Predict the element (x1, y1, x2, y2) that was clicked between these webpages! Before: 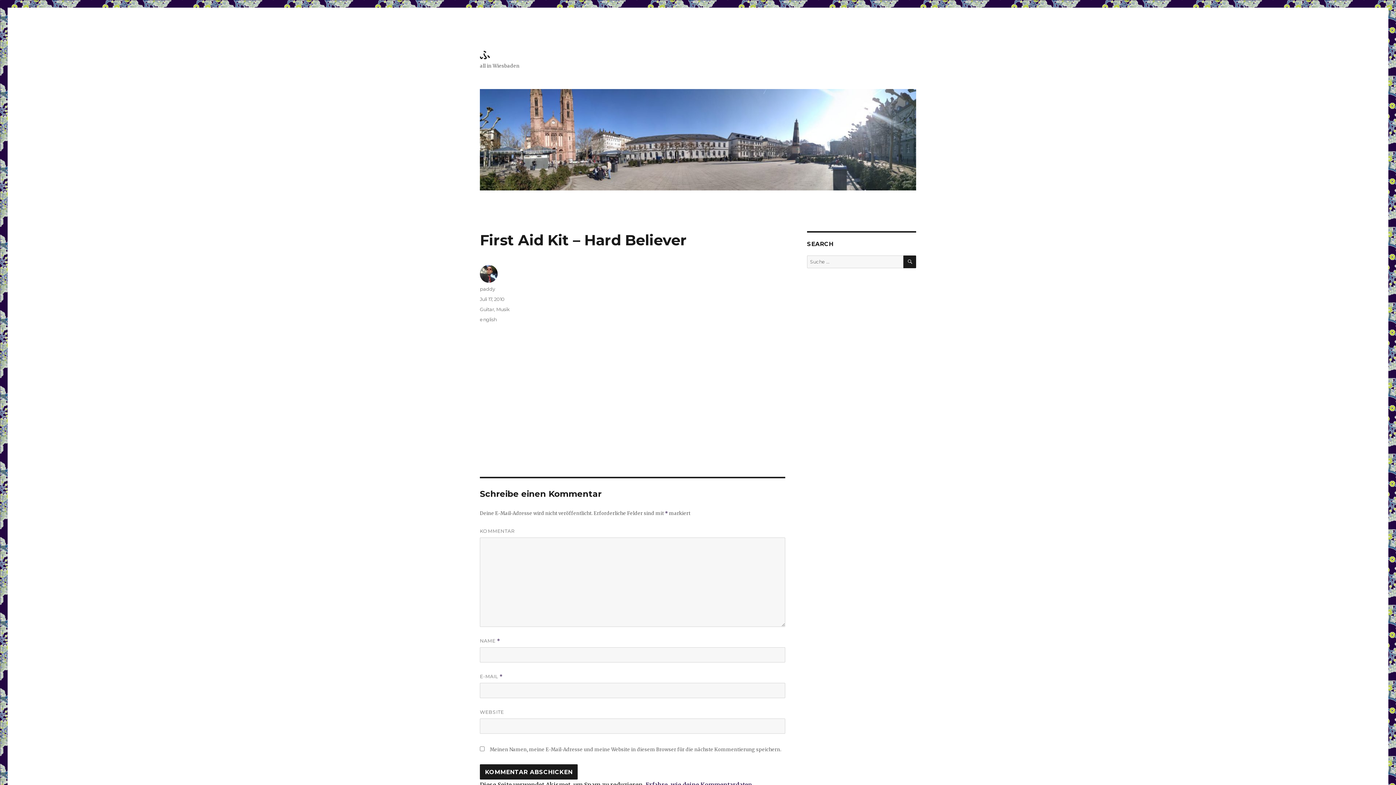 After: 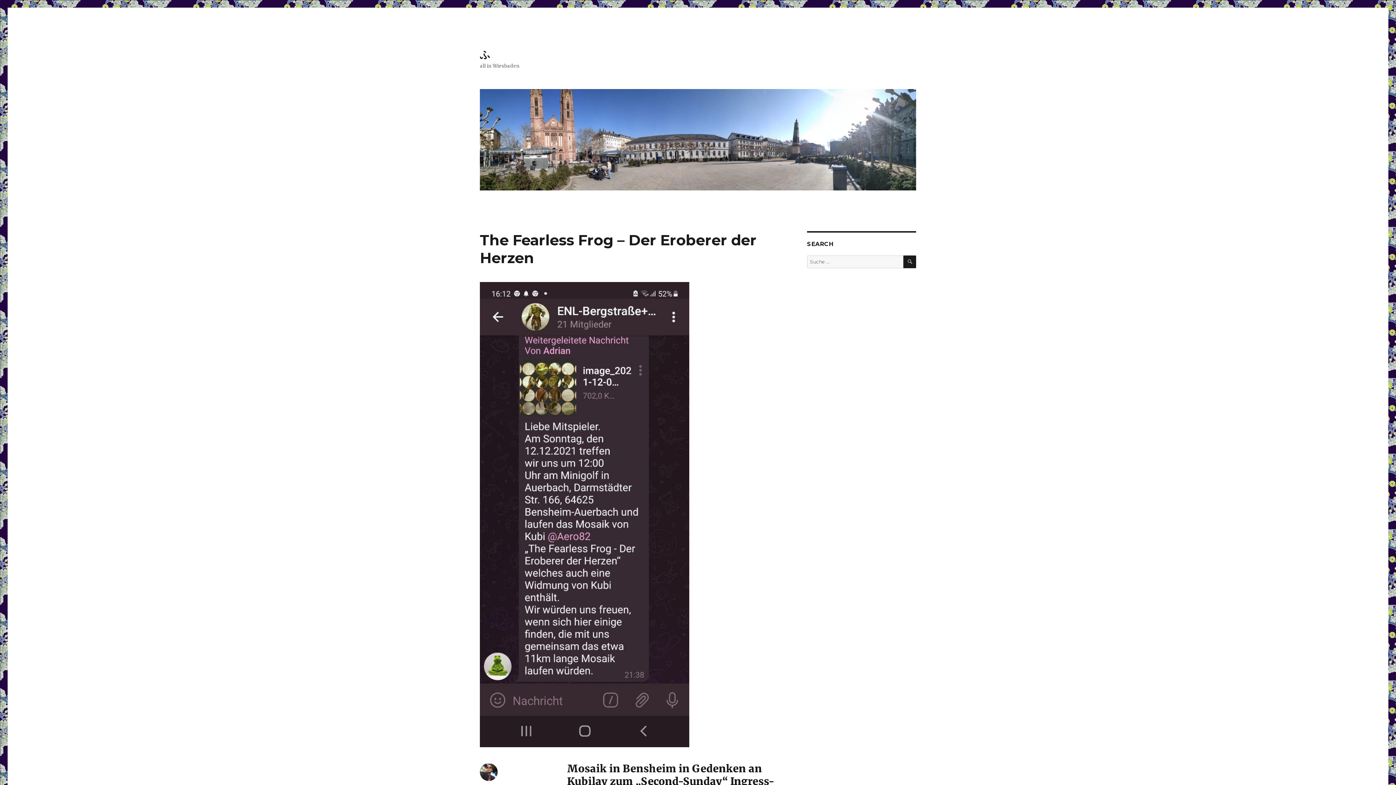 Action: bbox: (480, 89, 916, 190)